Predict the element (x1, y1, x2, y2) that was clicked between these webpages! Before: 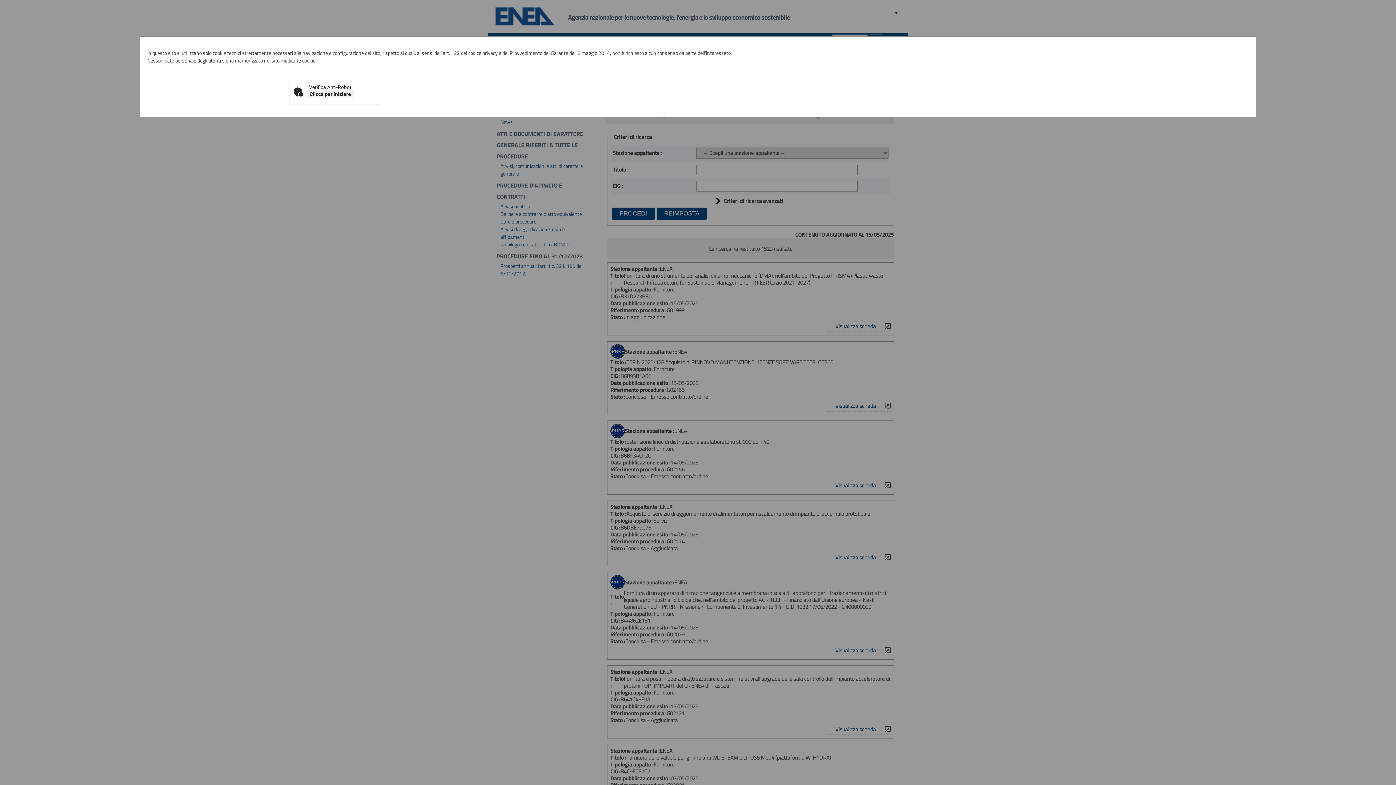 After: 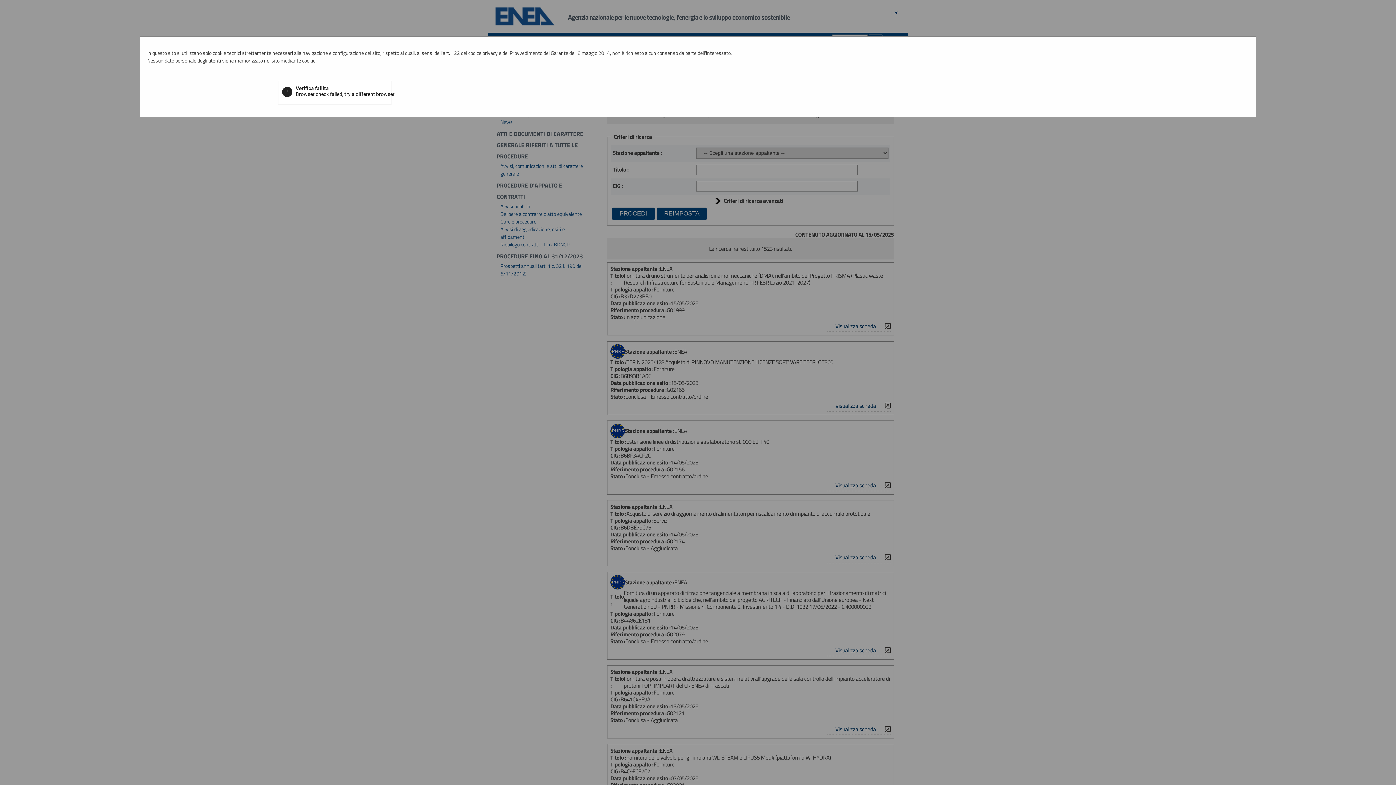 Action: bbox: (307, 90, 353, 98) label: Clicca per iniziare